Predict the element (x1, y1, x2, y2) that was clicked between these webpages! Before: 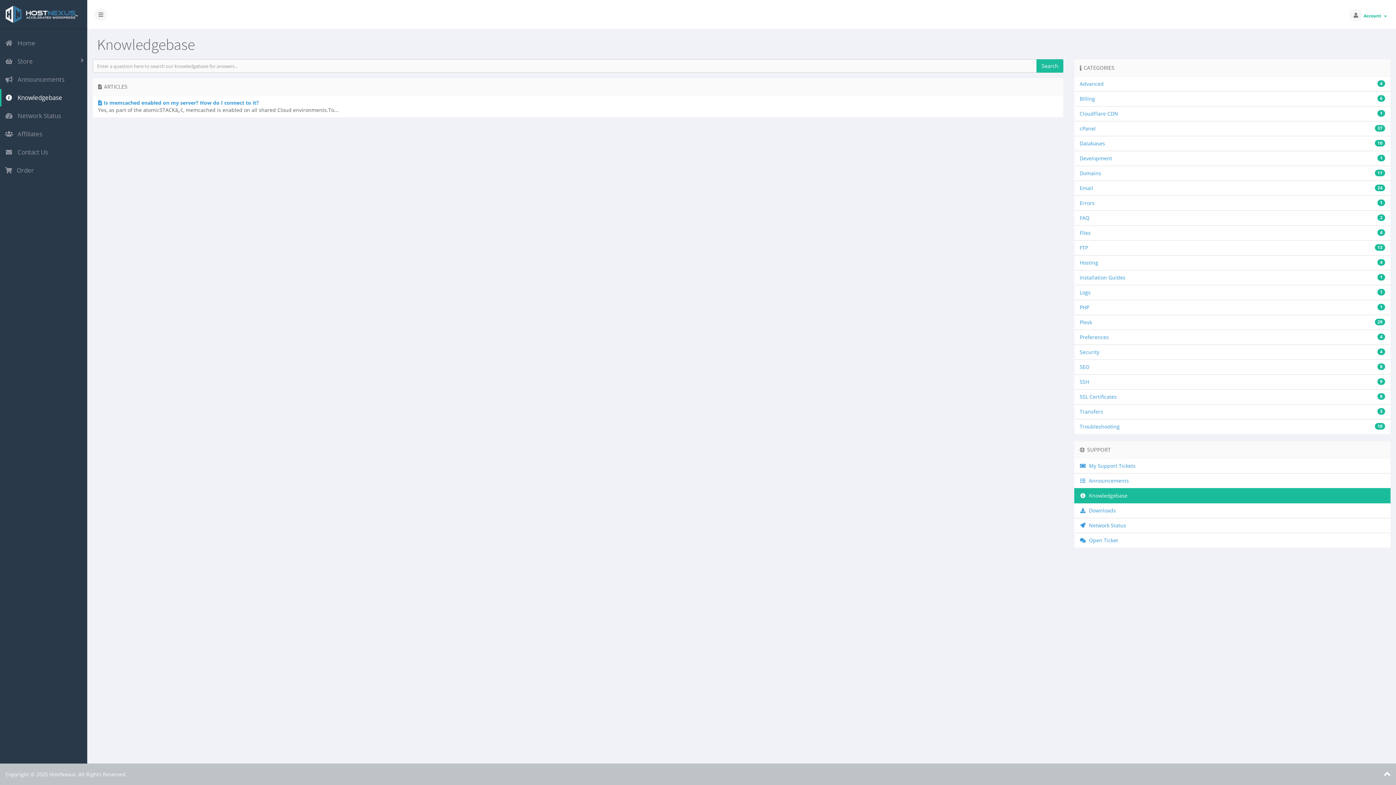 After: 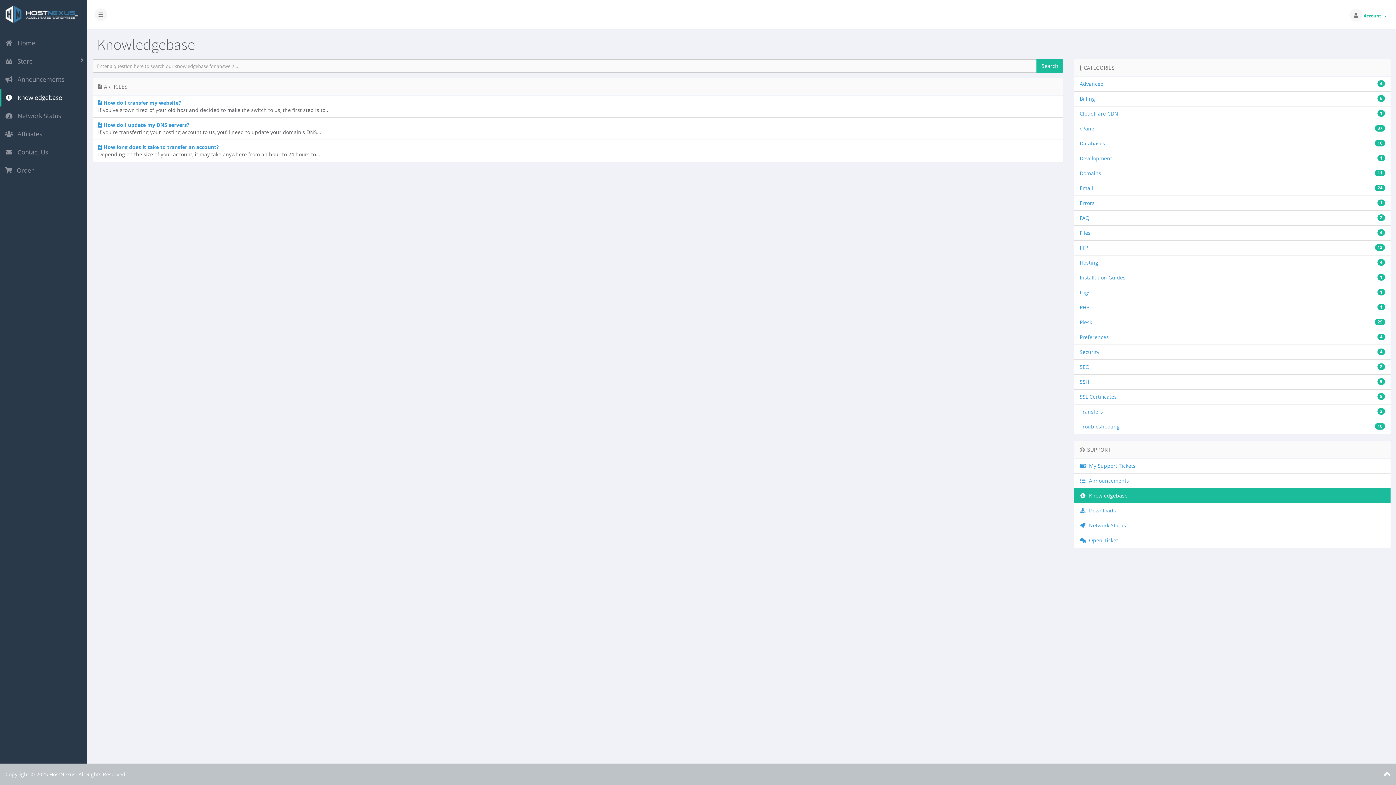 Action: bbox: (1074, 404, 1390, 419) label: 3
Transfers